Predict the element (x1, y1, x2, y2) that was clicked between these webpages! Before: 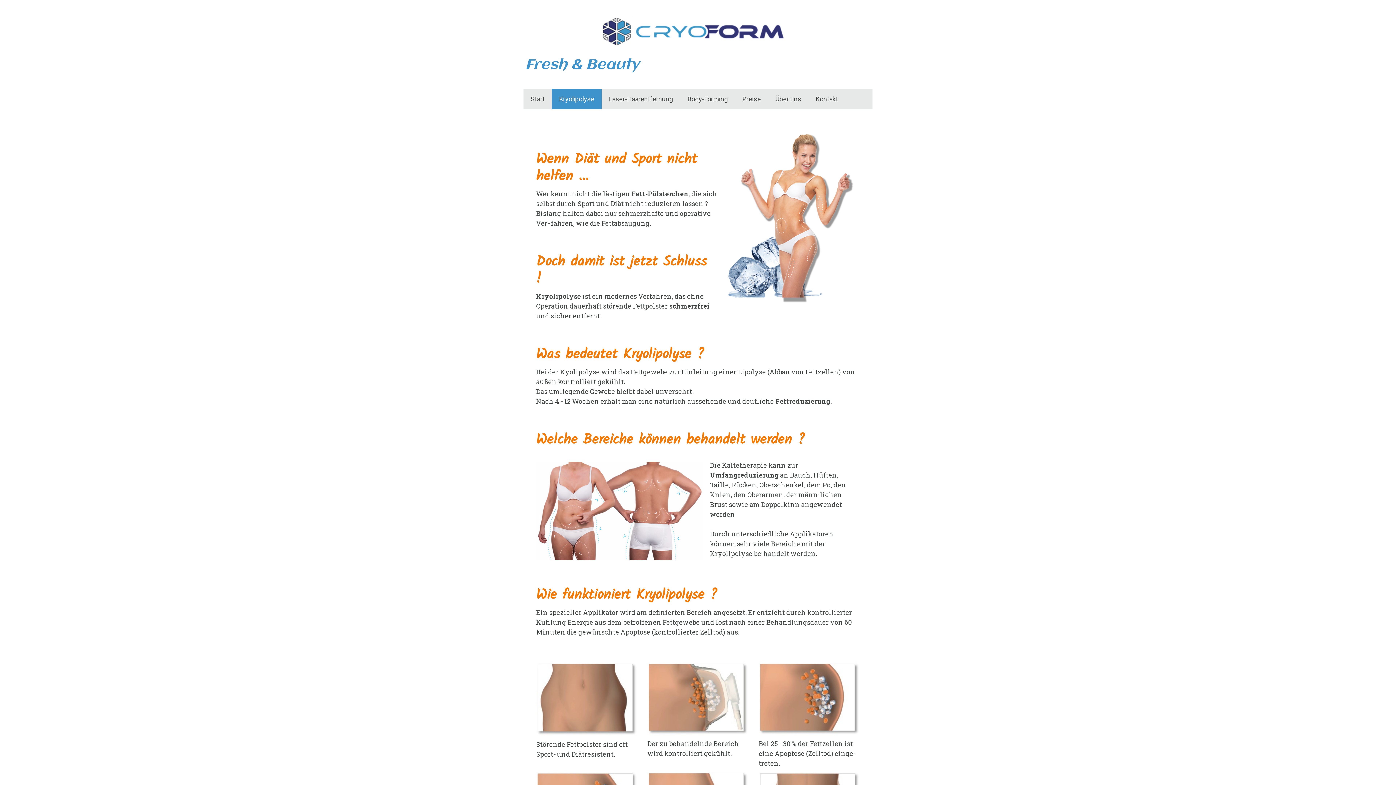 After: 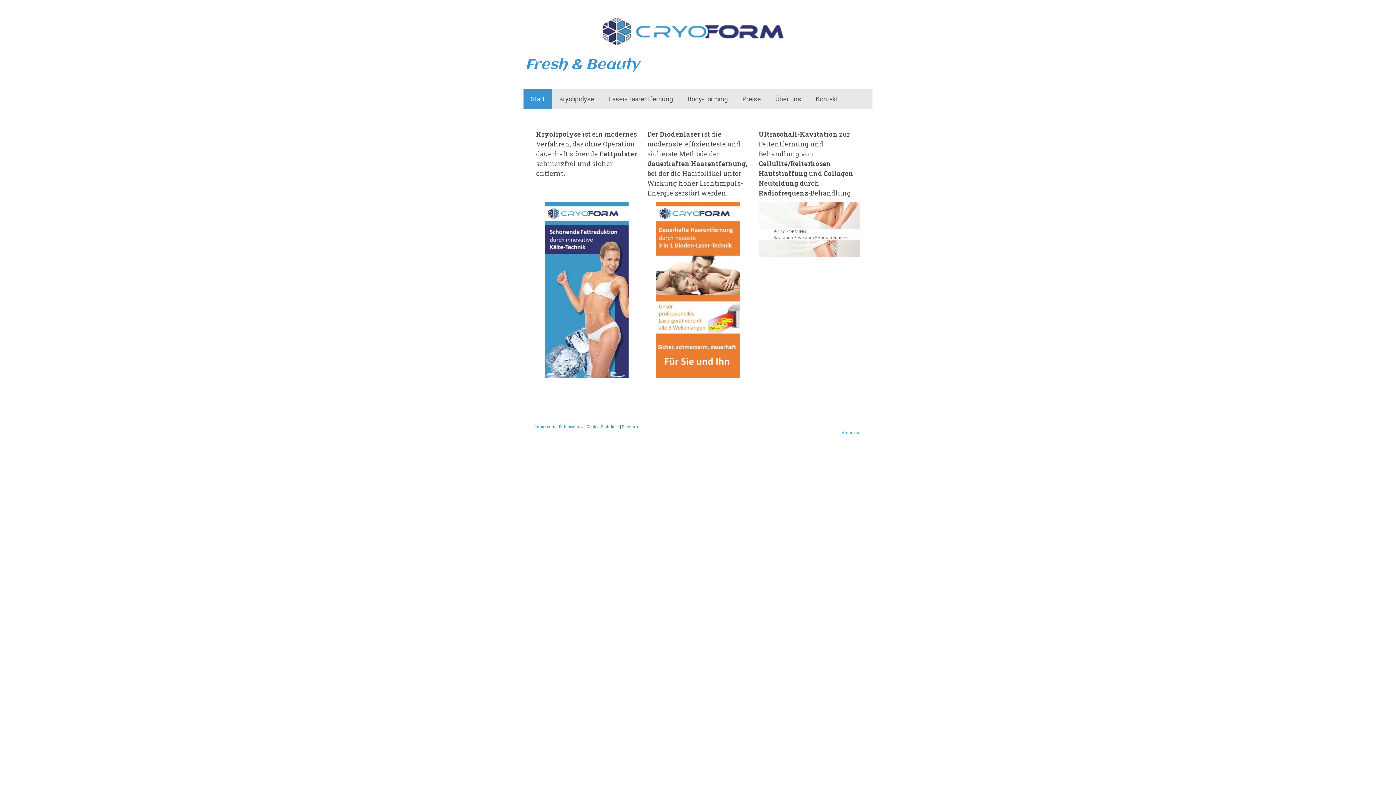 Action: bbox: (601, 16, 794, 25)